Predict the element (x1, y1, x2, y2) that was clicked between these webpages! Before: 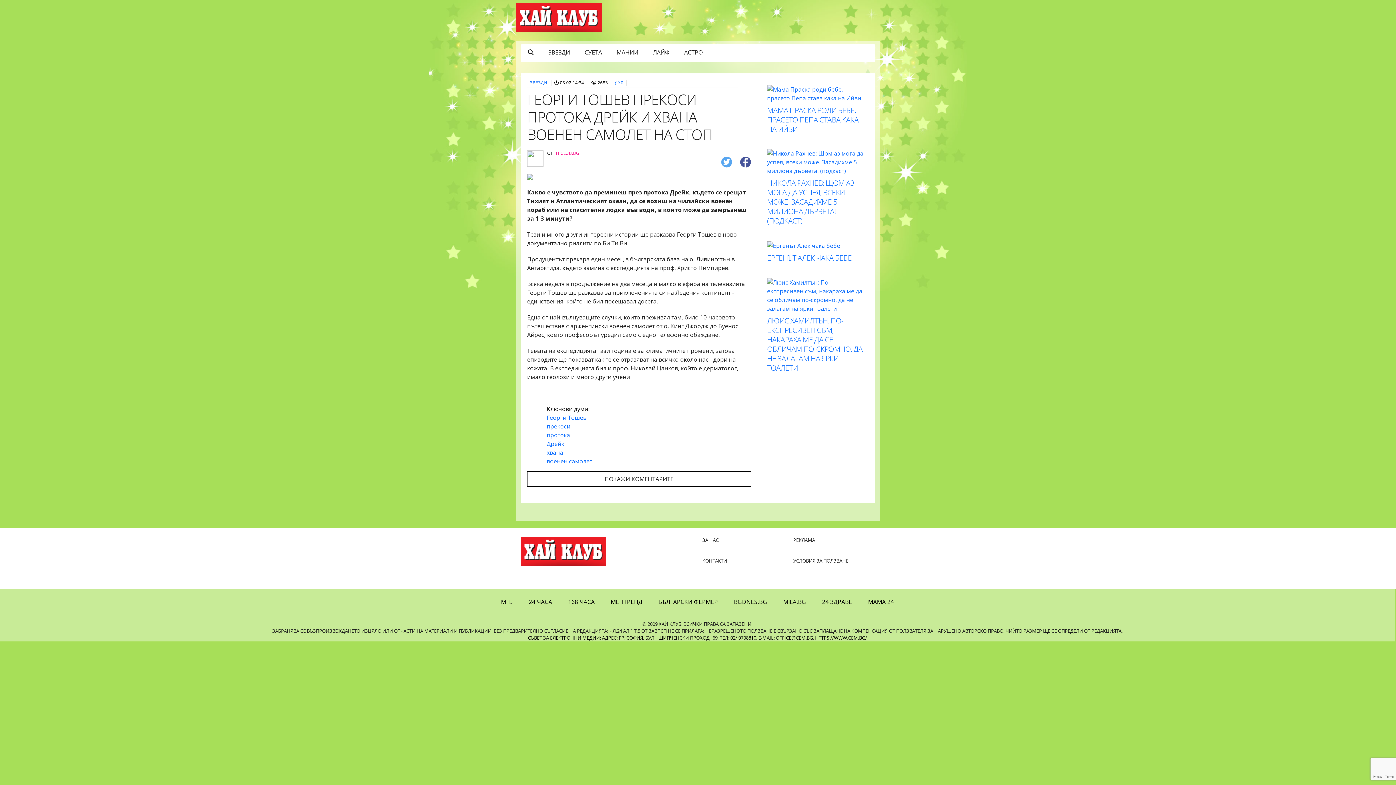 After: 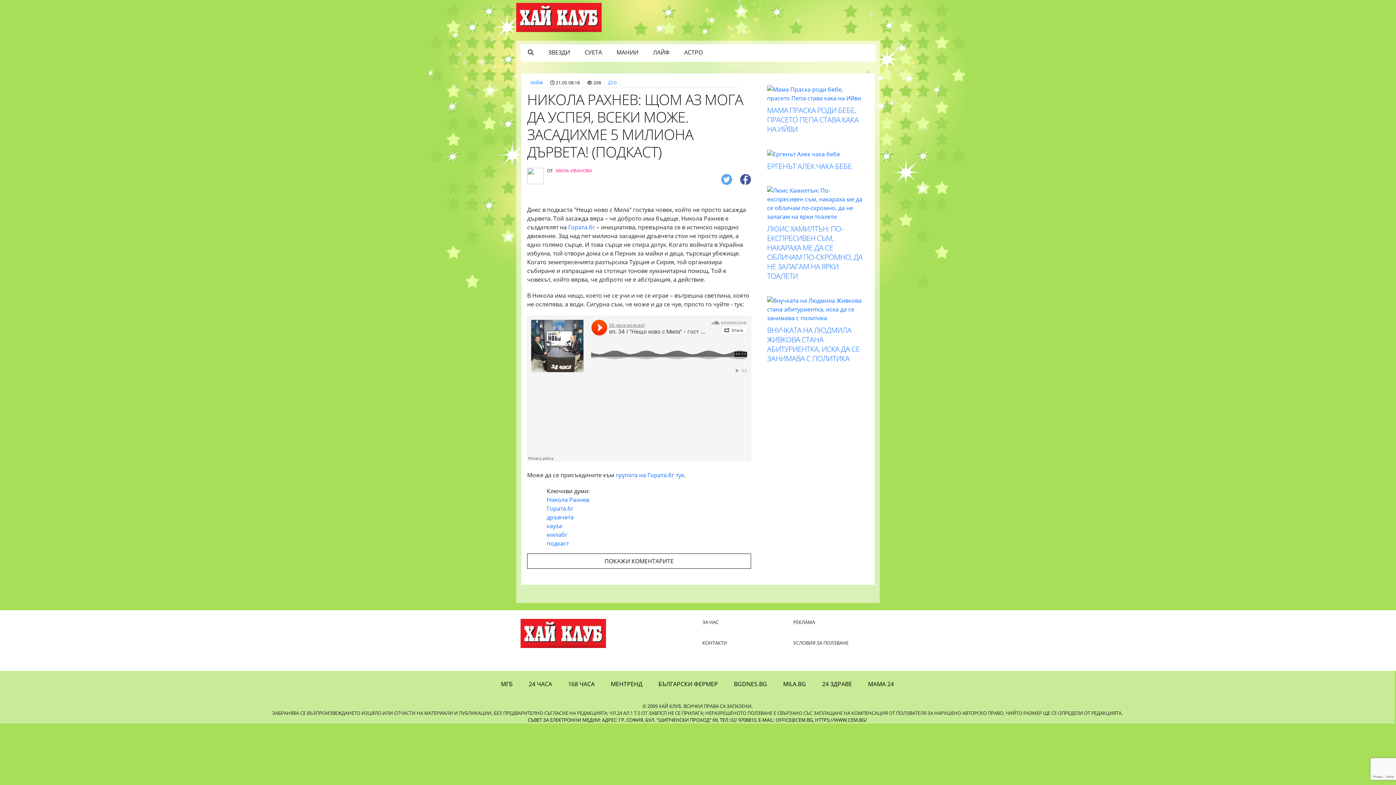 Action: bbox: (767, 177, 854, 225) label: НИКОЛА РАХНЕВ: ЩОМ АЗ МОГА ДА УСПЕЯ, ВСЕКИ МОЖЕ. ЗАСАДИХМЕ 5 МИЛИОНА ДЪРВЕТА! (ПОДКАСТ)